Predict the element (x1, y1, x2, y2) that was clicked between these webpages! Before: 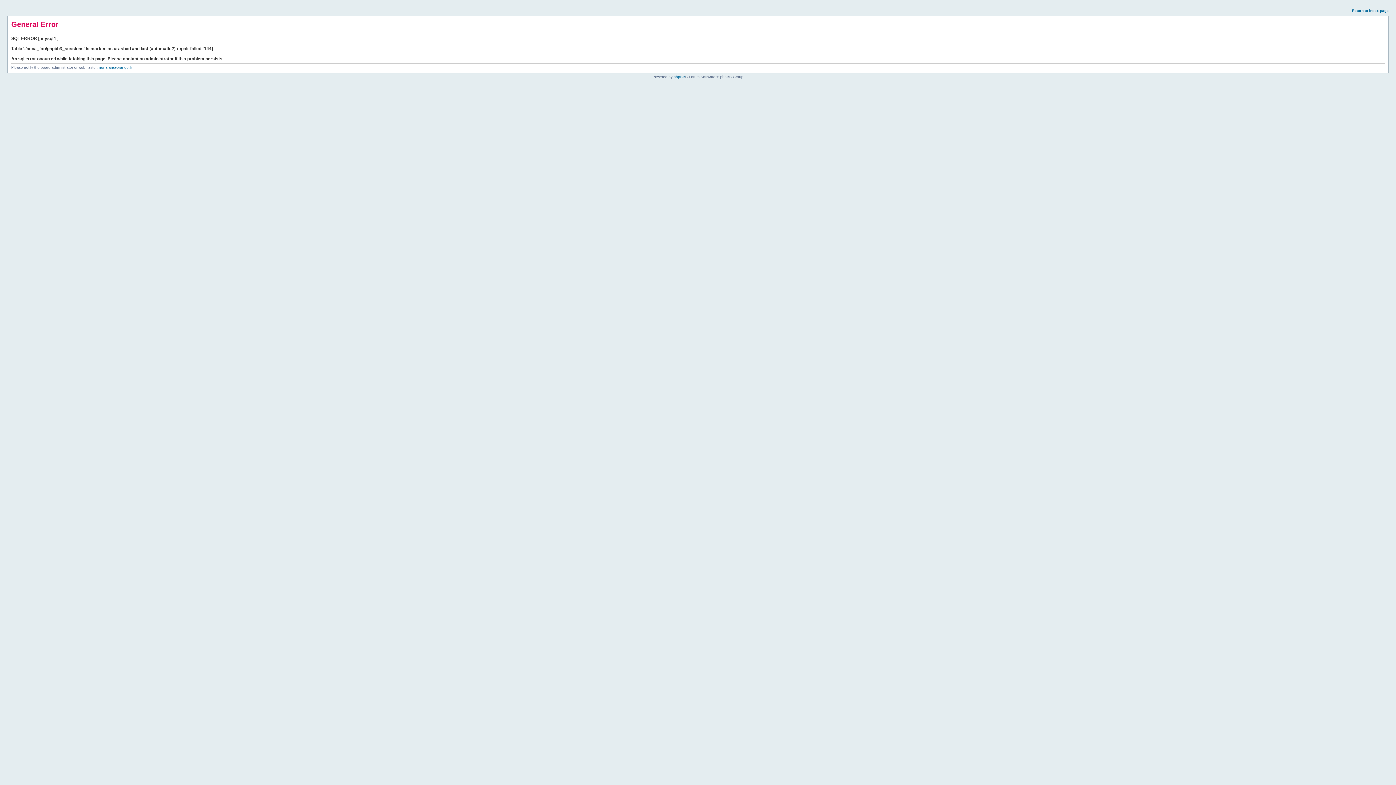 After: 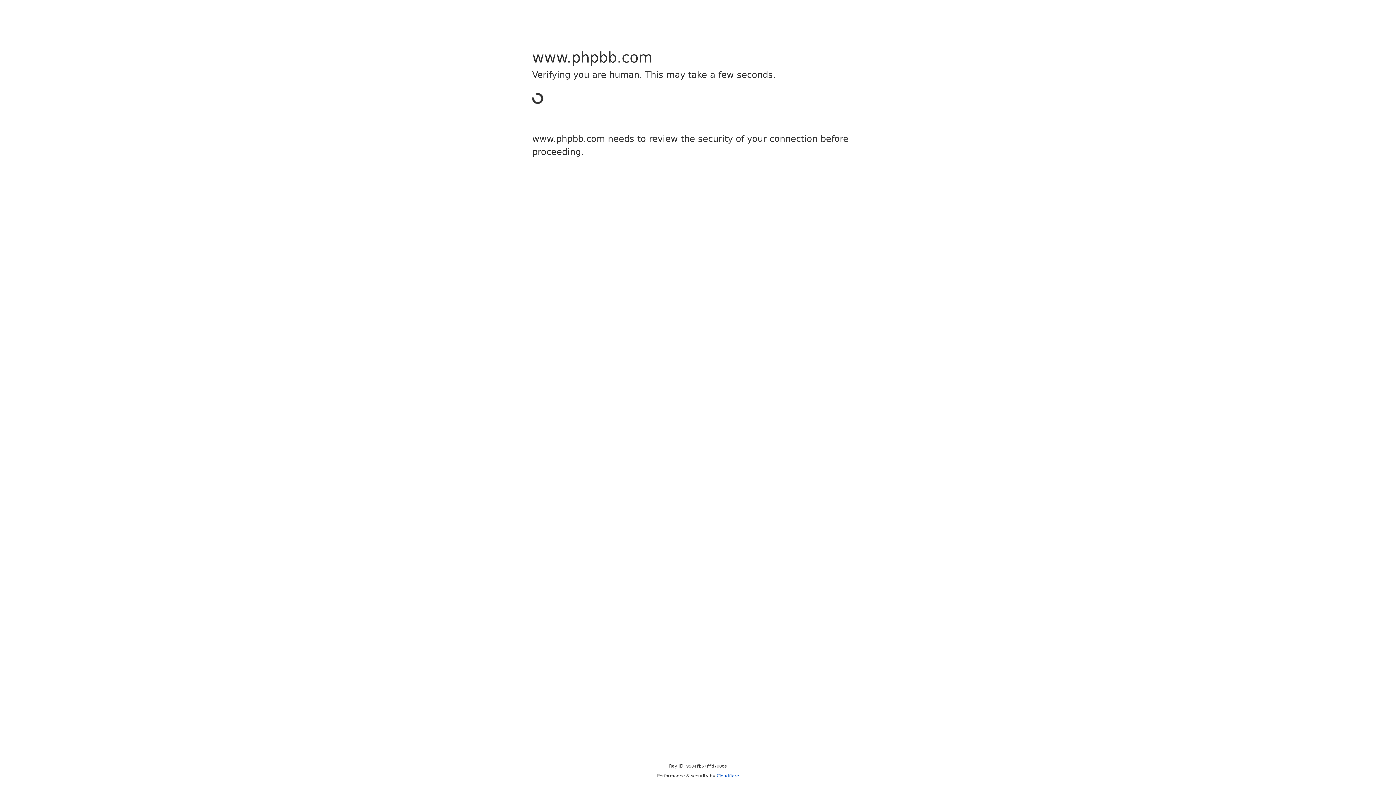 Action: bbox: (673, 74, 685, 78) label: phpBB